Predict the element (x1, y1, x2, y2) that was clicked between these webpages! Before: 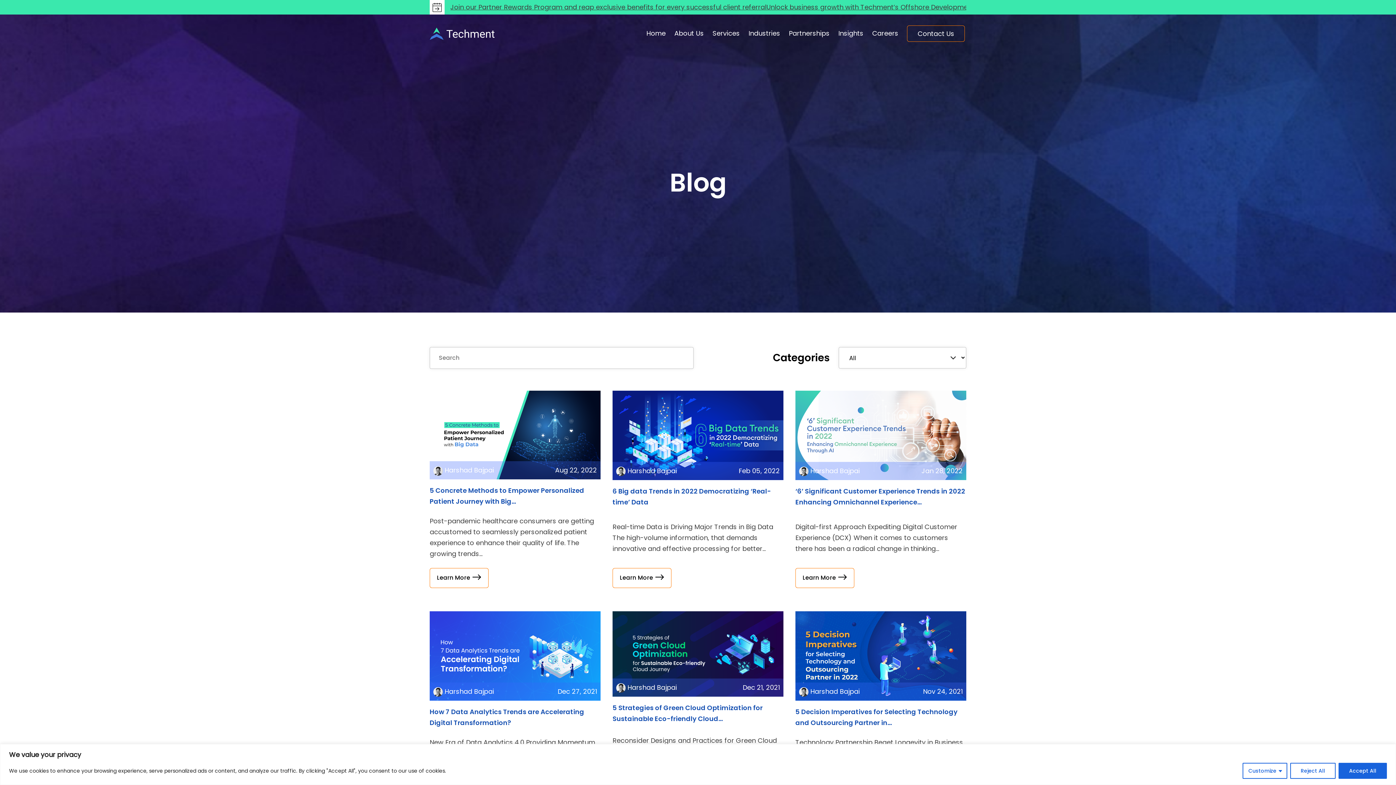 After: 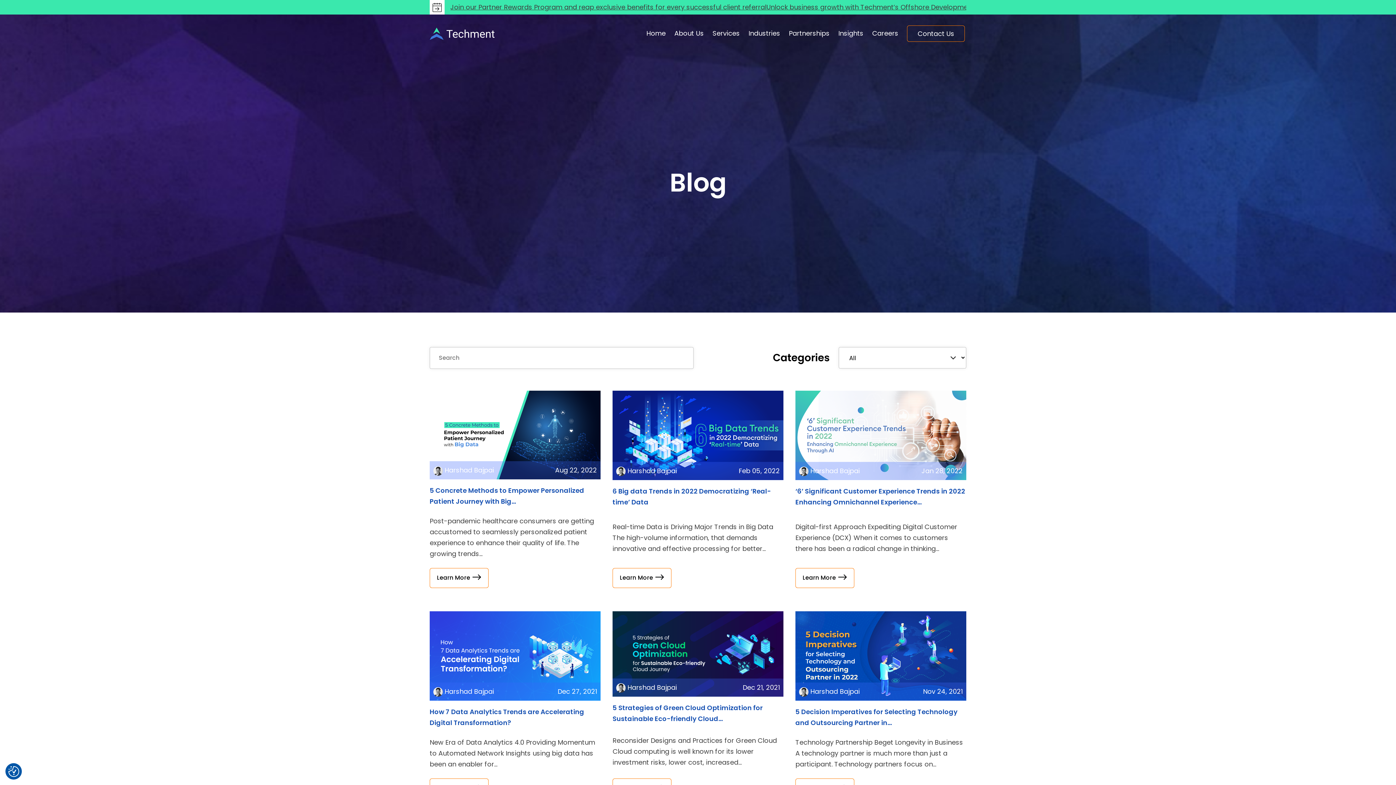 Action: bbox: (1338, 763, 1387, 779) label: Accept All